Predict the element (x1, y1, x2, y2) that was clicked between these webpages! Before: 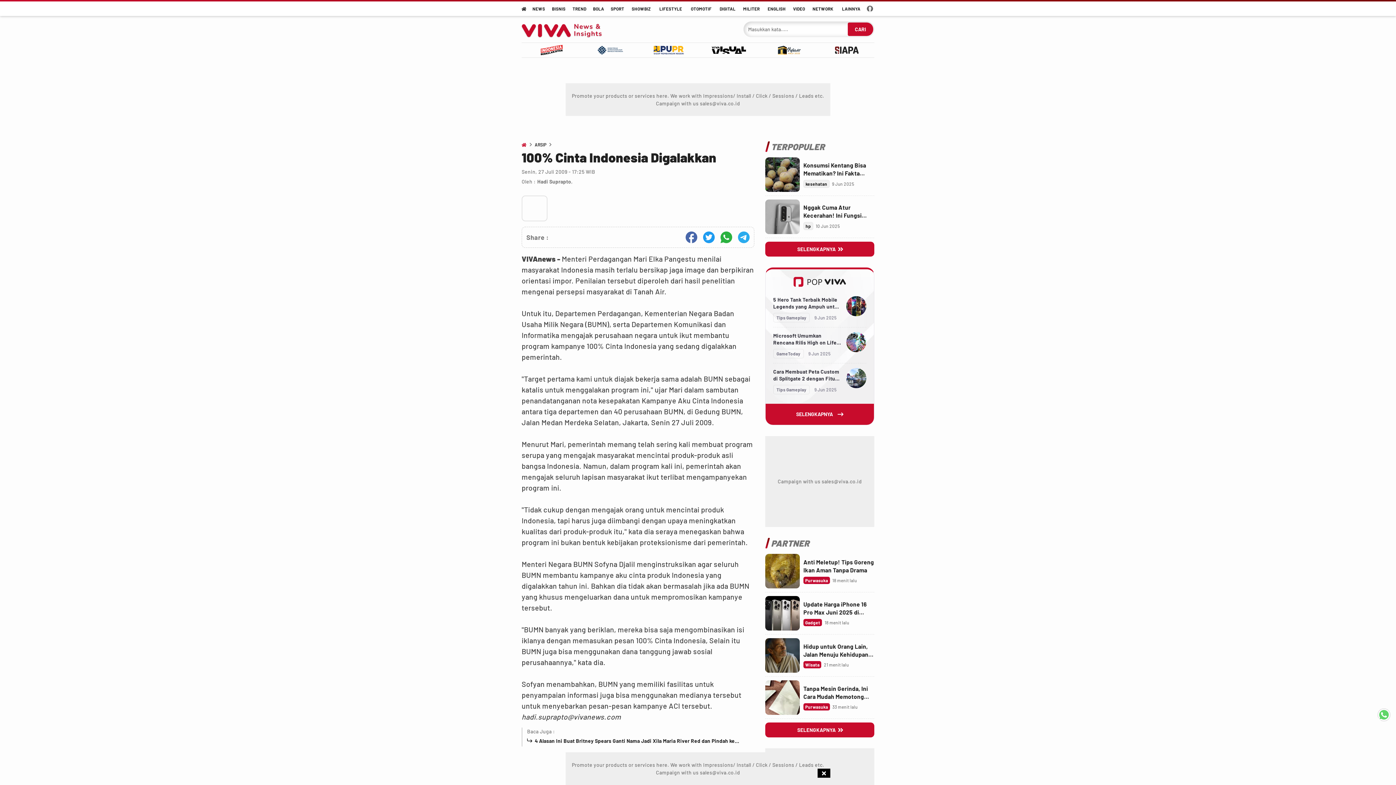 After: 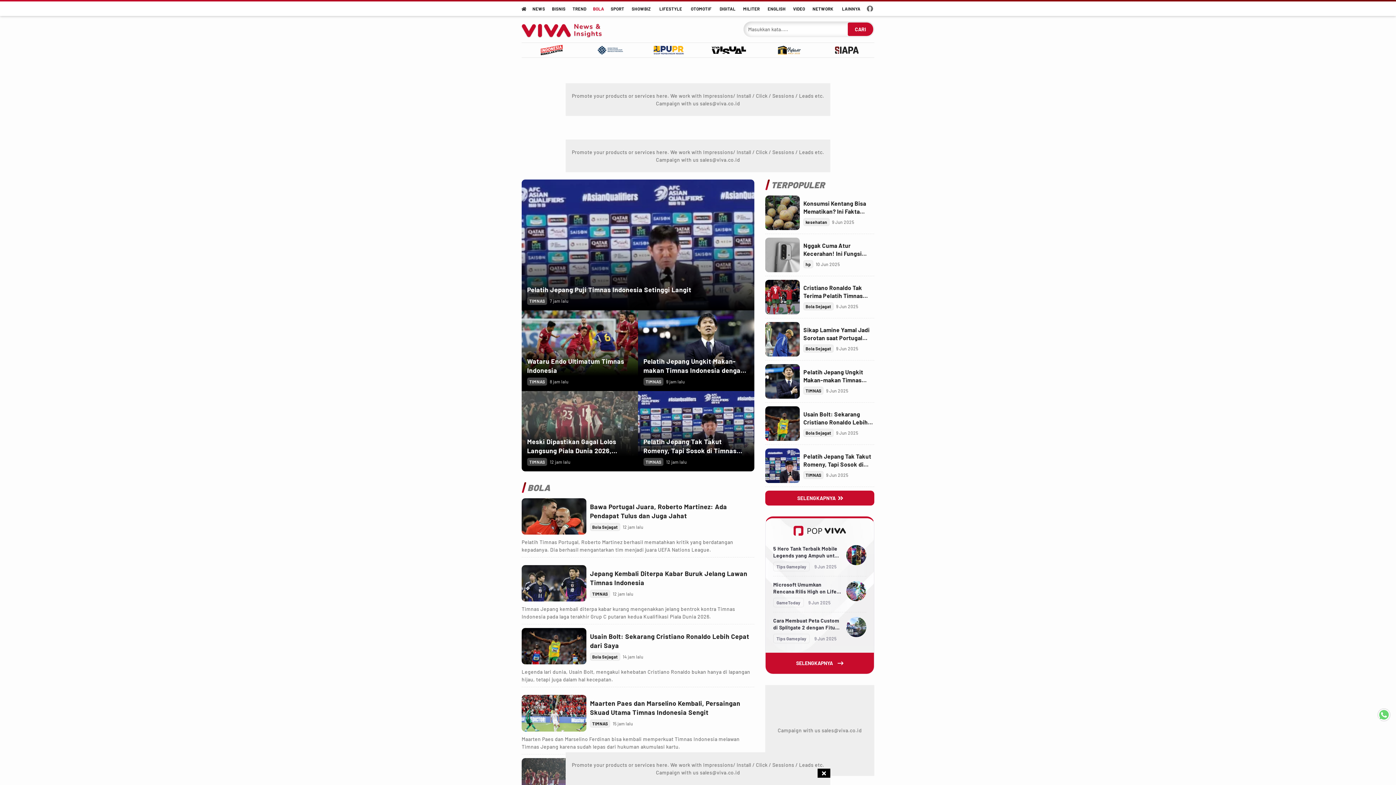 Action: label: bola bbox: (590, 1, 607, 16)